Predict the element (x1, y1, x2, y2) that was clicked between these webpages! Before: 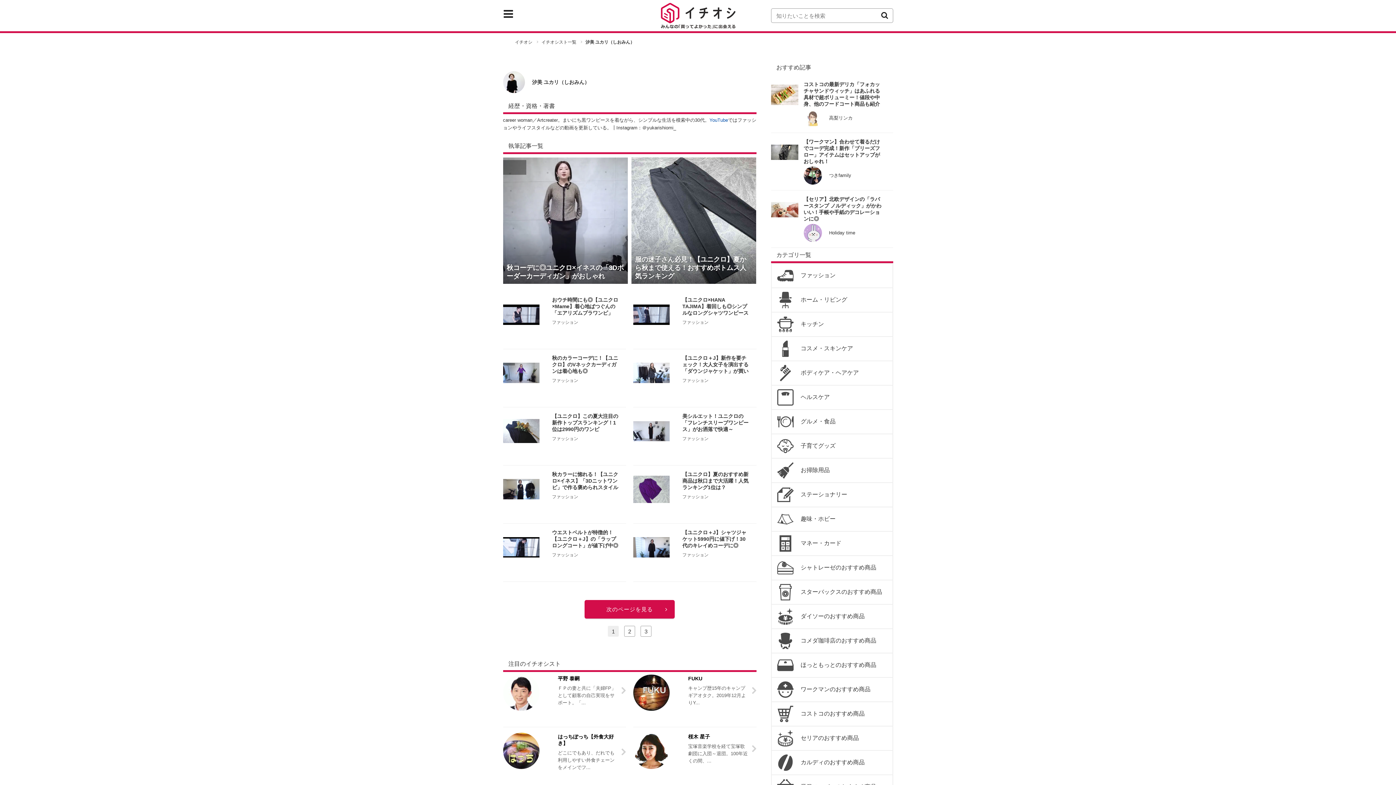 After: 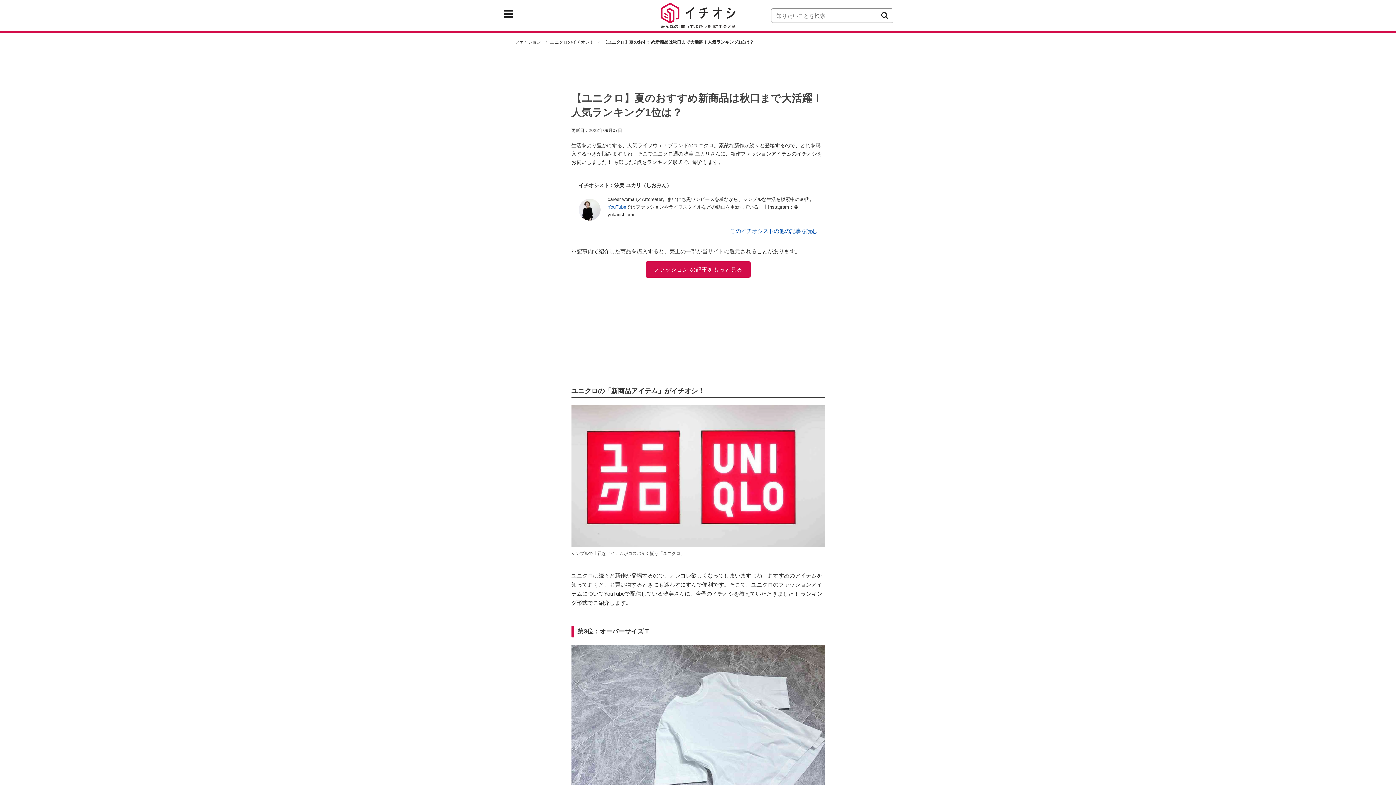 Action: bbox: (633, 465, 756, 524) label: 【ユニクロ】夏のおすすめ新商品は秋口まで大活躍！人気ランキング1位は？
ファッション